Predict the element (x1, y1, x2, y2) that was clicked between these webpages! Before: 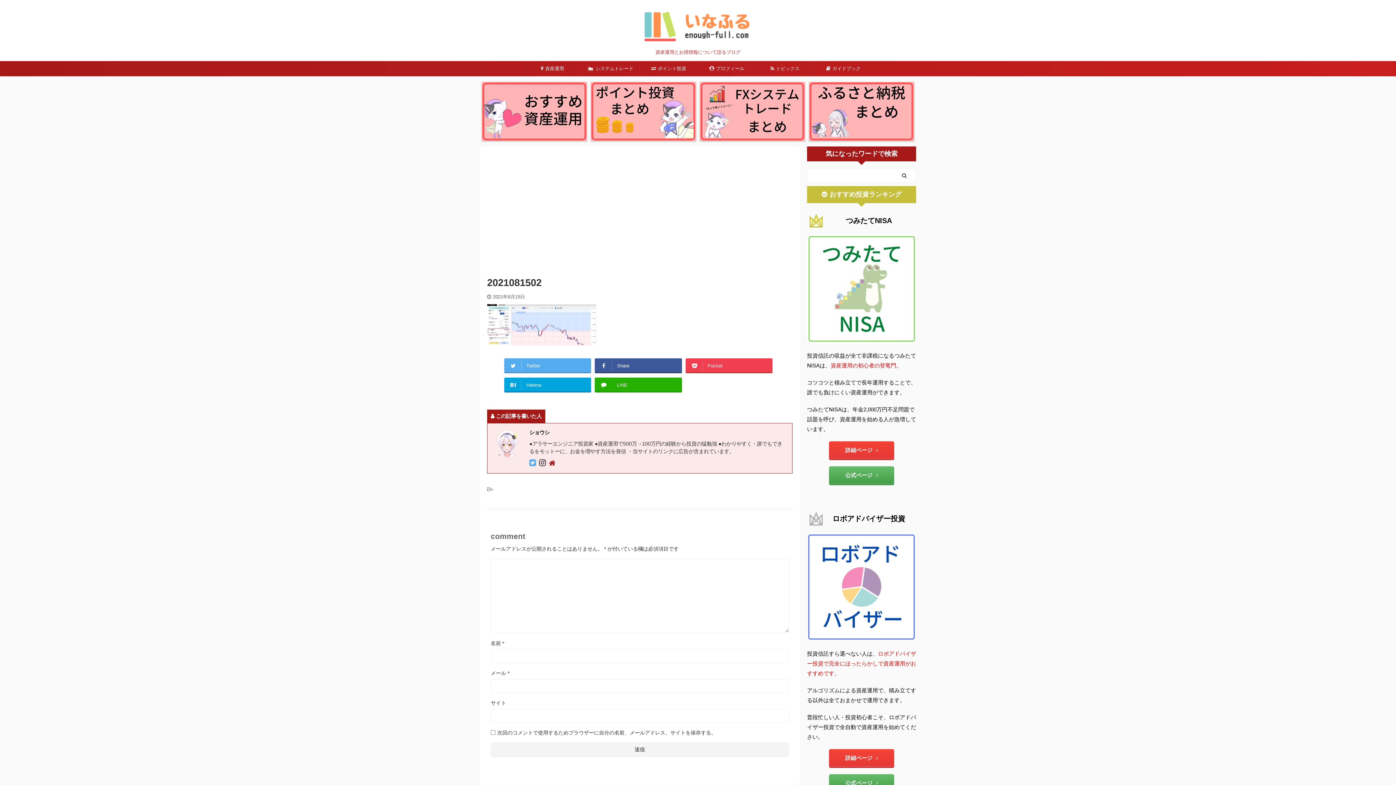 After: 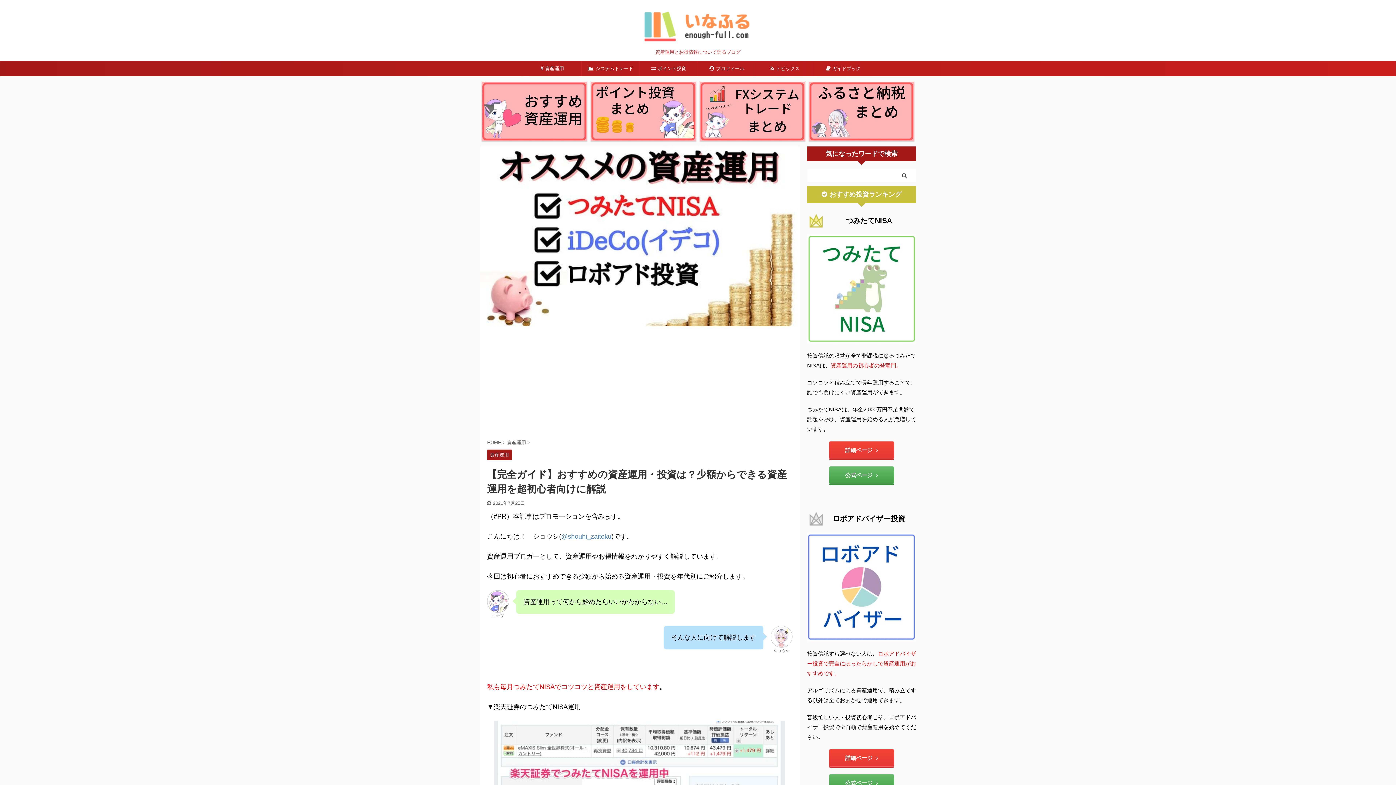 Action: label: 資産運用 bbox: (523, 61, 581, 76)